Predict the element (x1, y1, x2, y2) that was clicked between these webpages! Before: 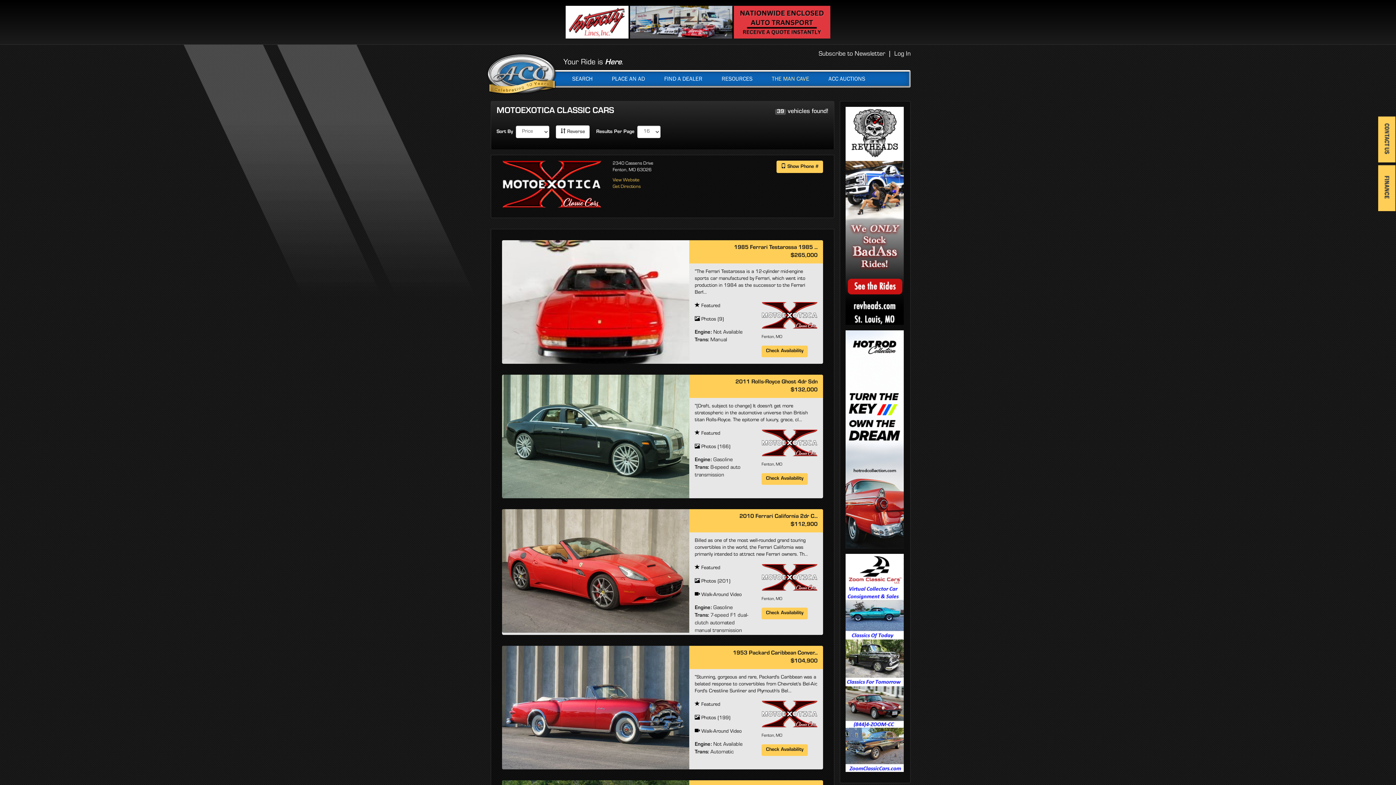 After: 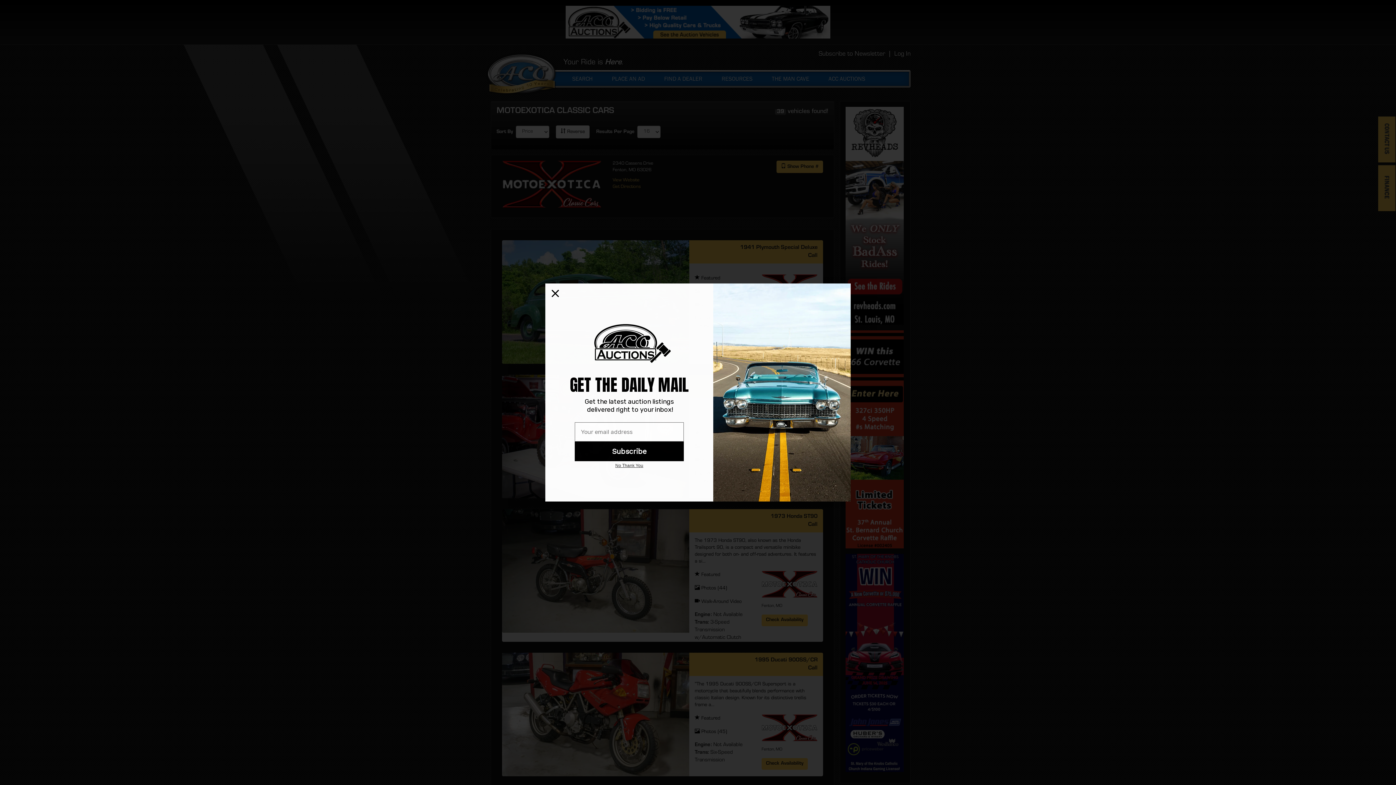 Action: label:  Reverse bbox: (556, 125, 589, 138)